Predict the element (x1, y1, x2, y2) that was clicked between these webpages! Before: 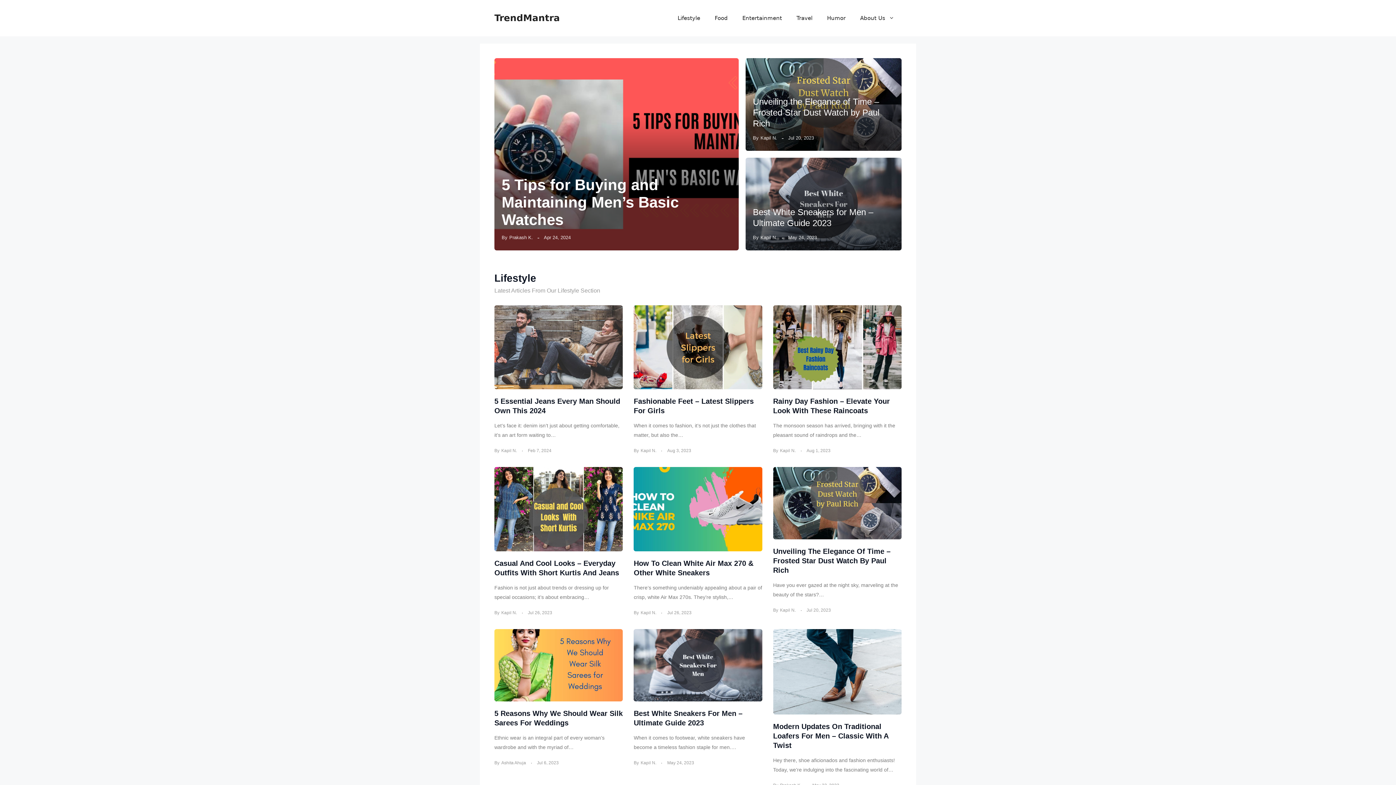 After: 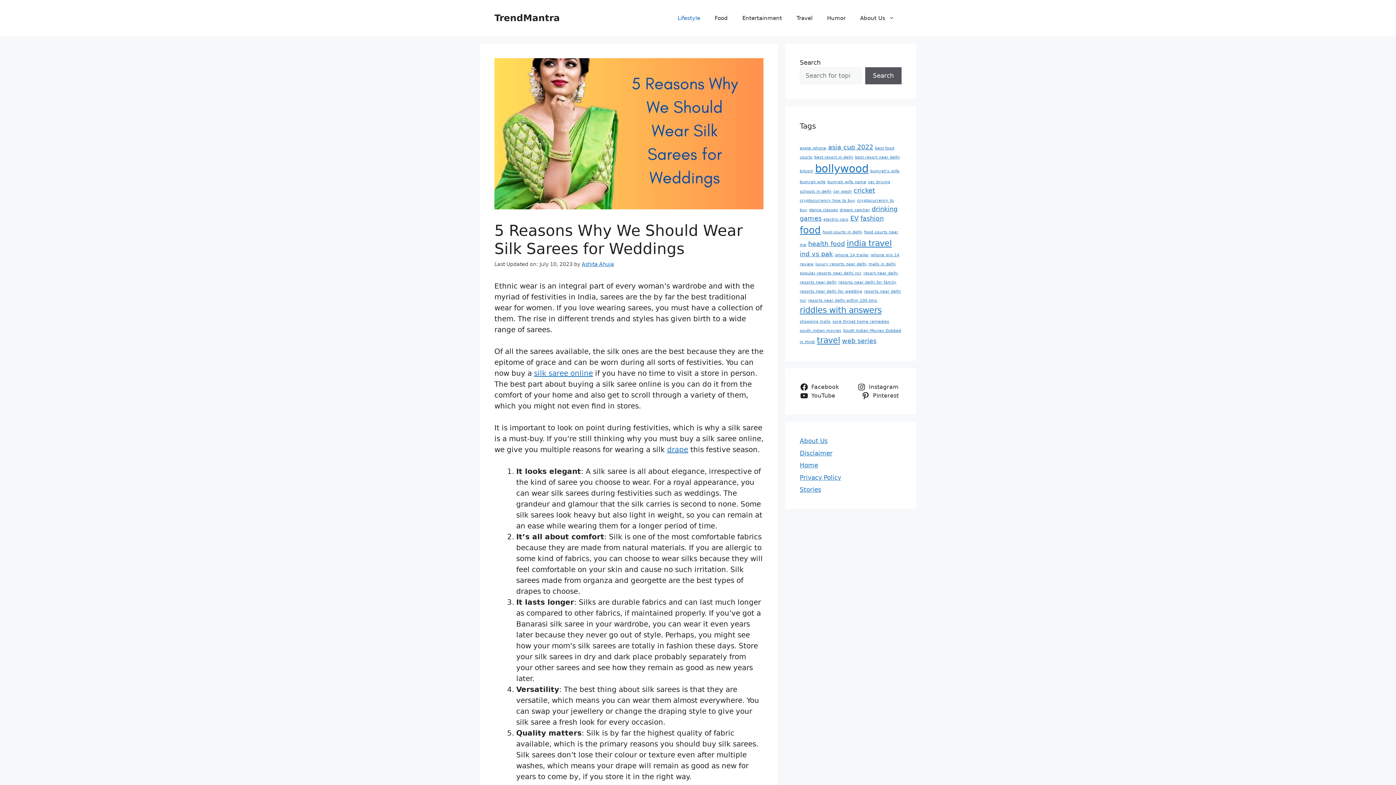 Action: bbox: (494, 629, 623, 701)